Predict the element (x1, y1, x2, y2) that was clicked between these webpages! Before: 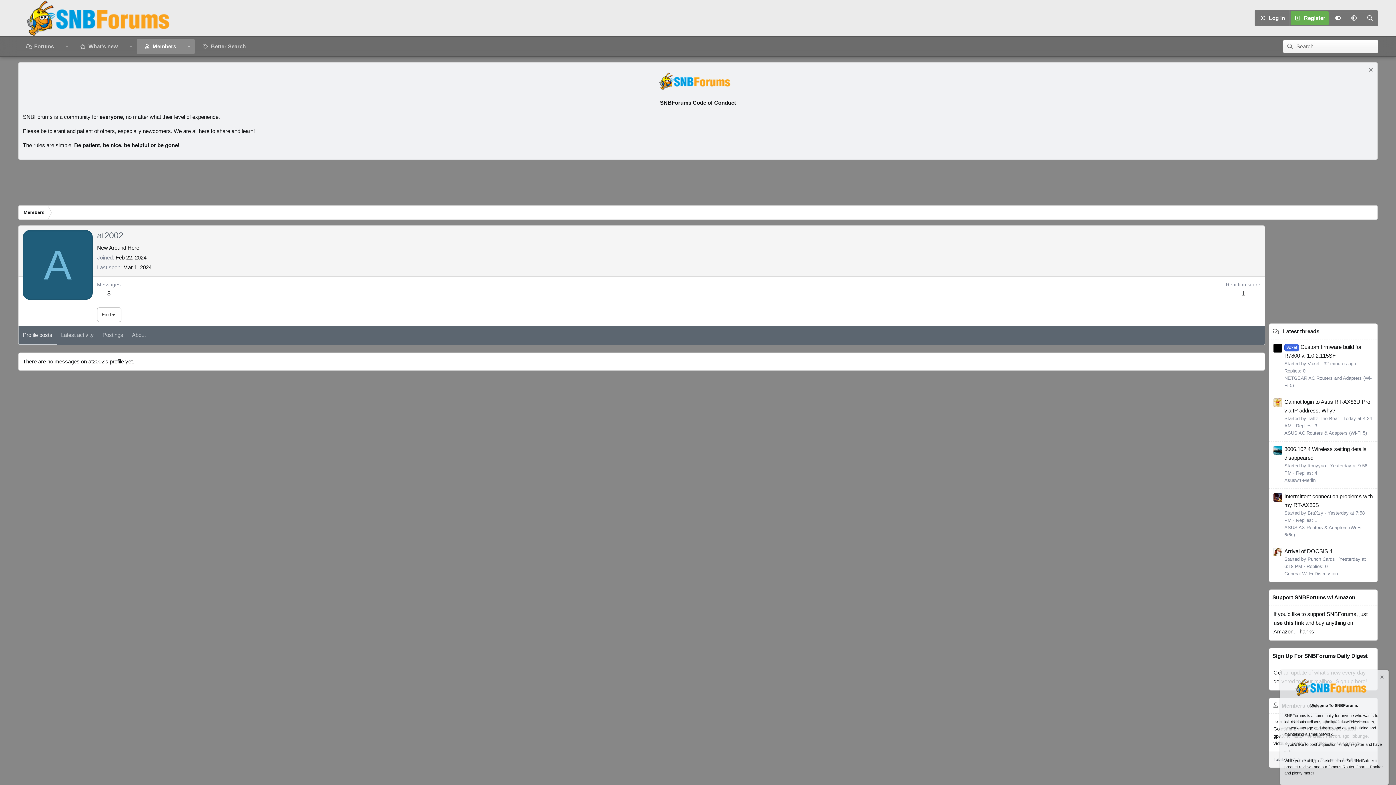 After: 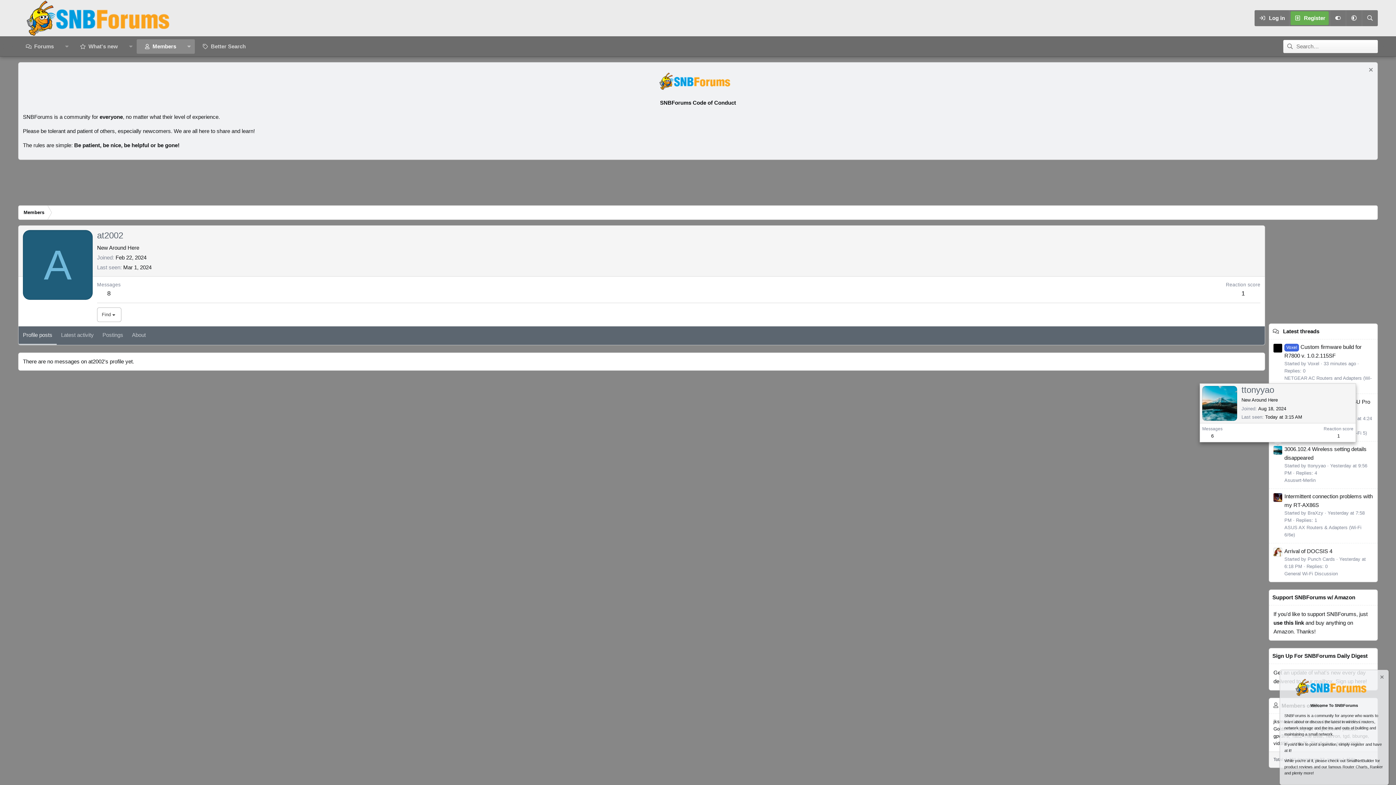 Action: bbox: (1273, 446, 1282, 454)